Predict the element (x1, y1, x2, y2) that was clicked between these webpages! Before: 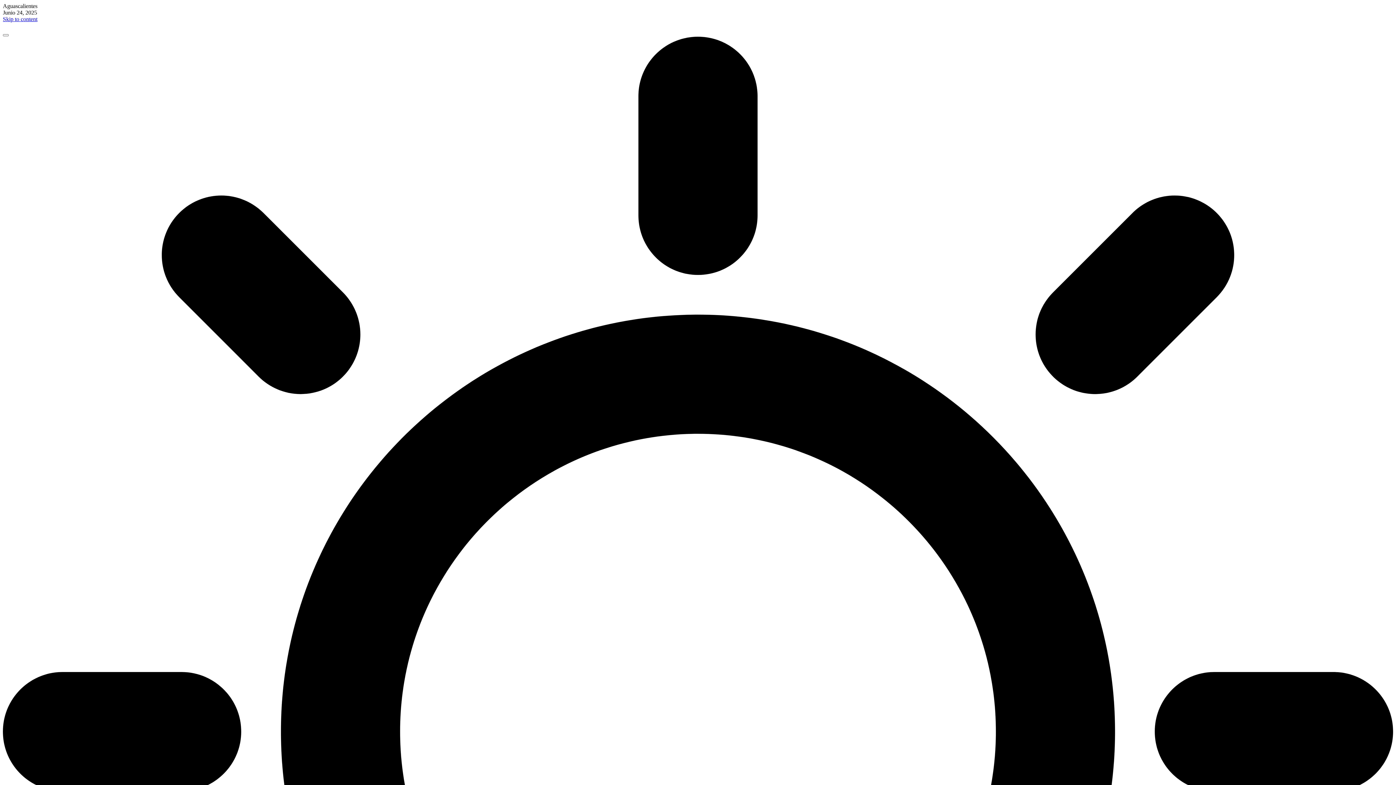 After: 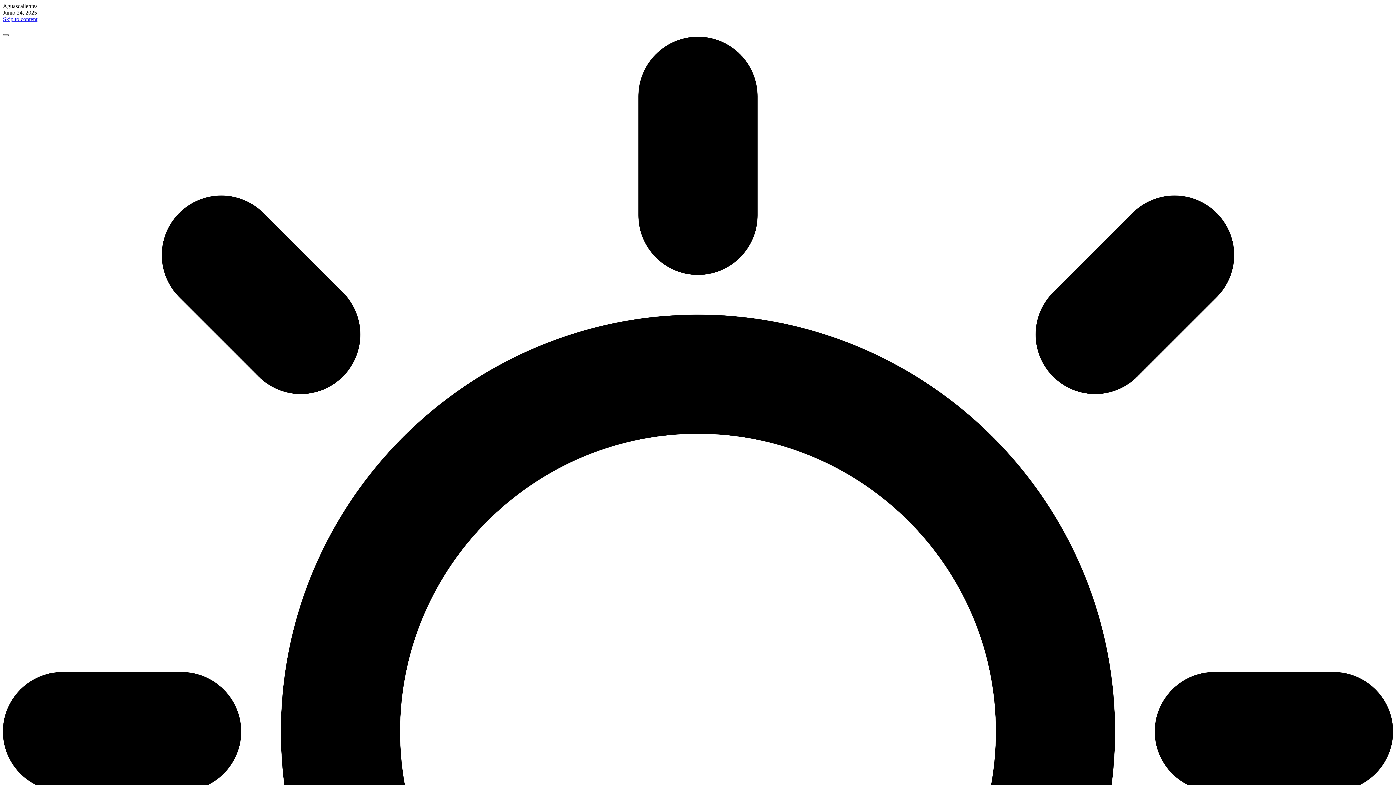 Action: bbox: (2, 34, 8, 36)